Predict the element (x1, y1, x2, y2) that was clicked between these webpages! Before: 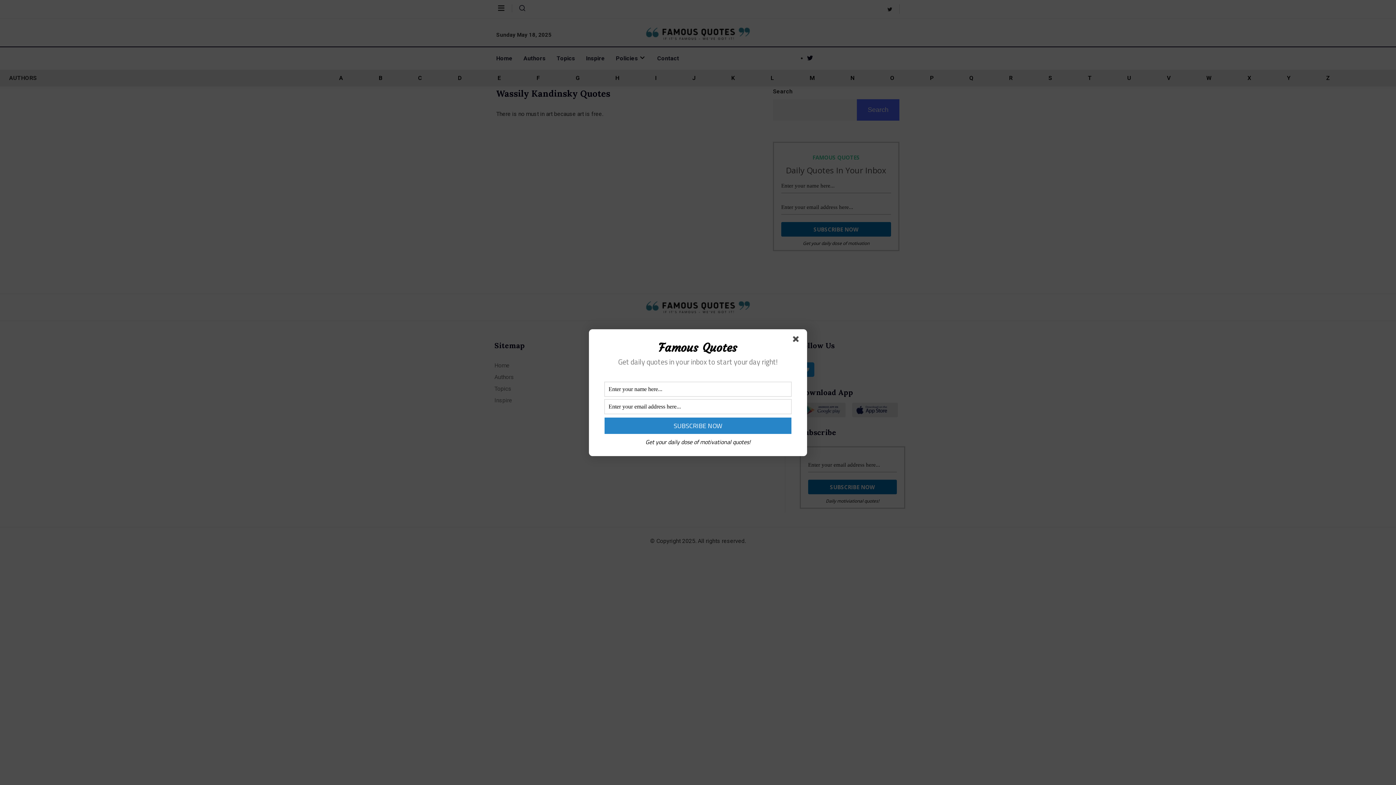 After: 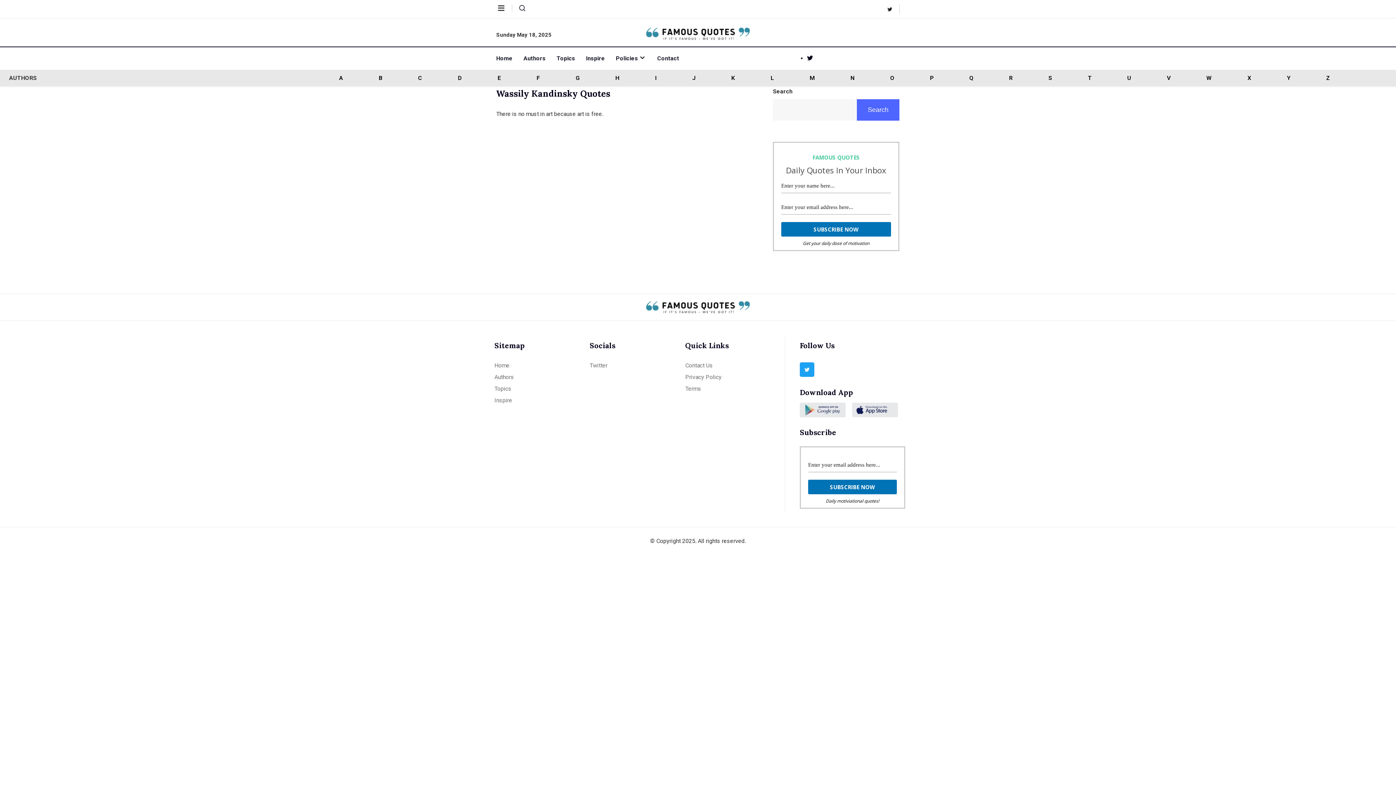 Action: bbox: (793, 336, 801, 344)